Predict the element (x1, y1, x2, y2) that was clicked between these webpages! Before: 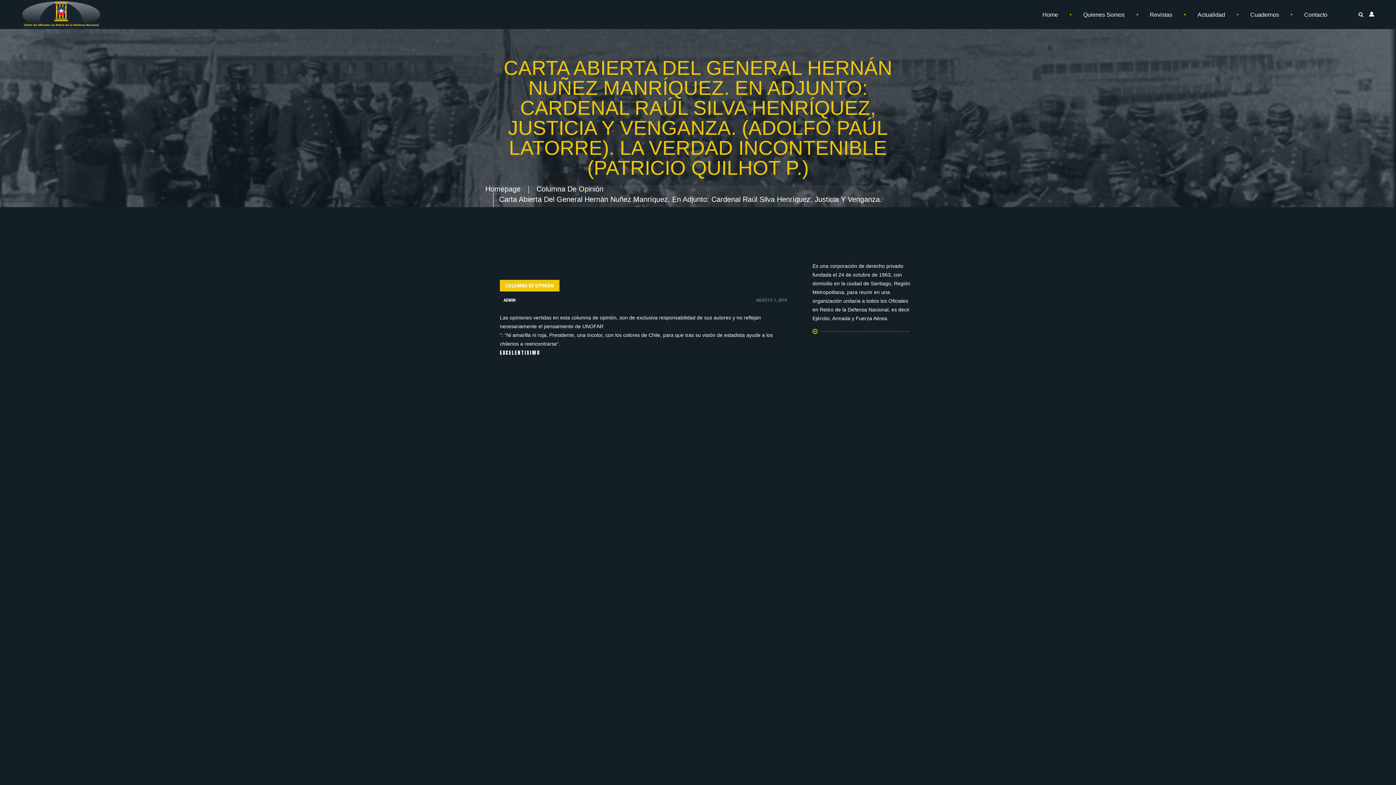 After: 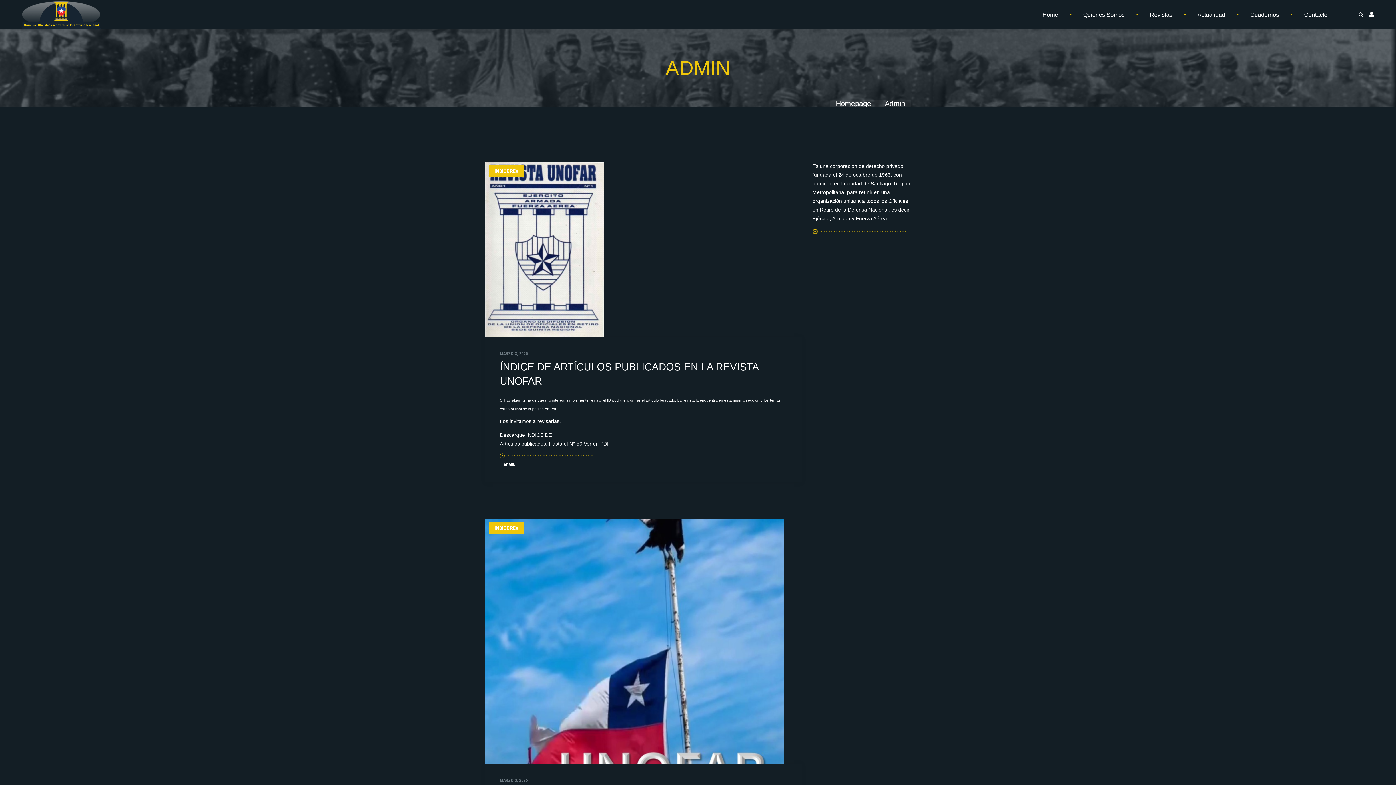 Action: bbox: (503, 297, 516, 302) label: ADMIN